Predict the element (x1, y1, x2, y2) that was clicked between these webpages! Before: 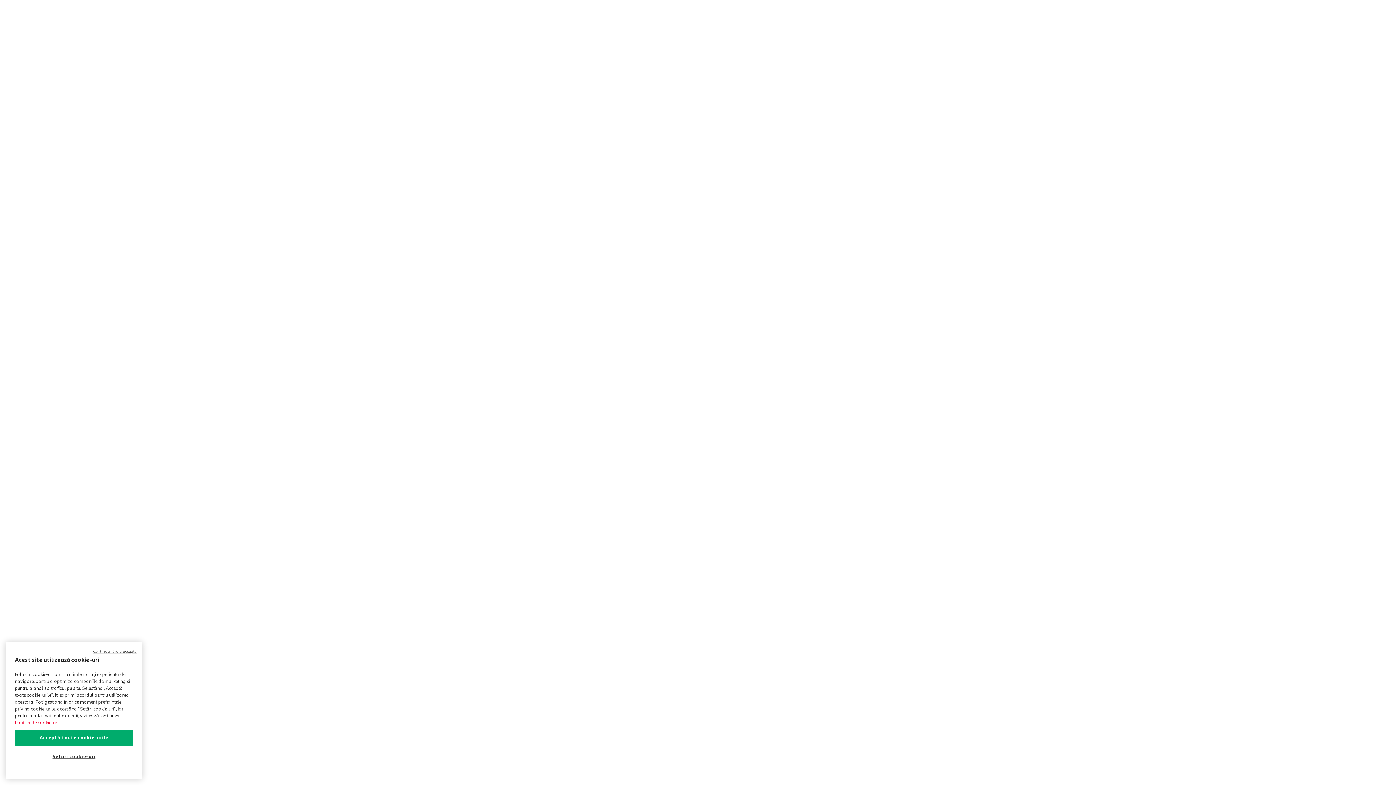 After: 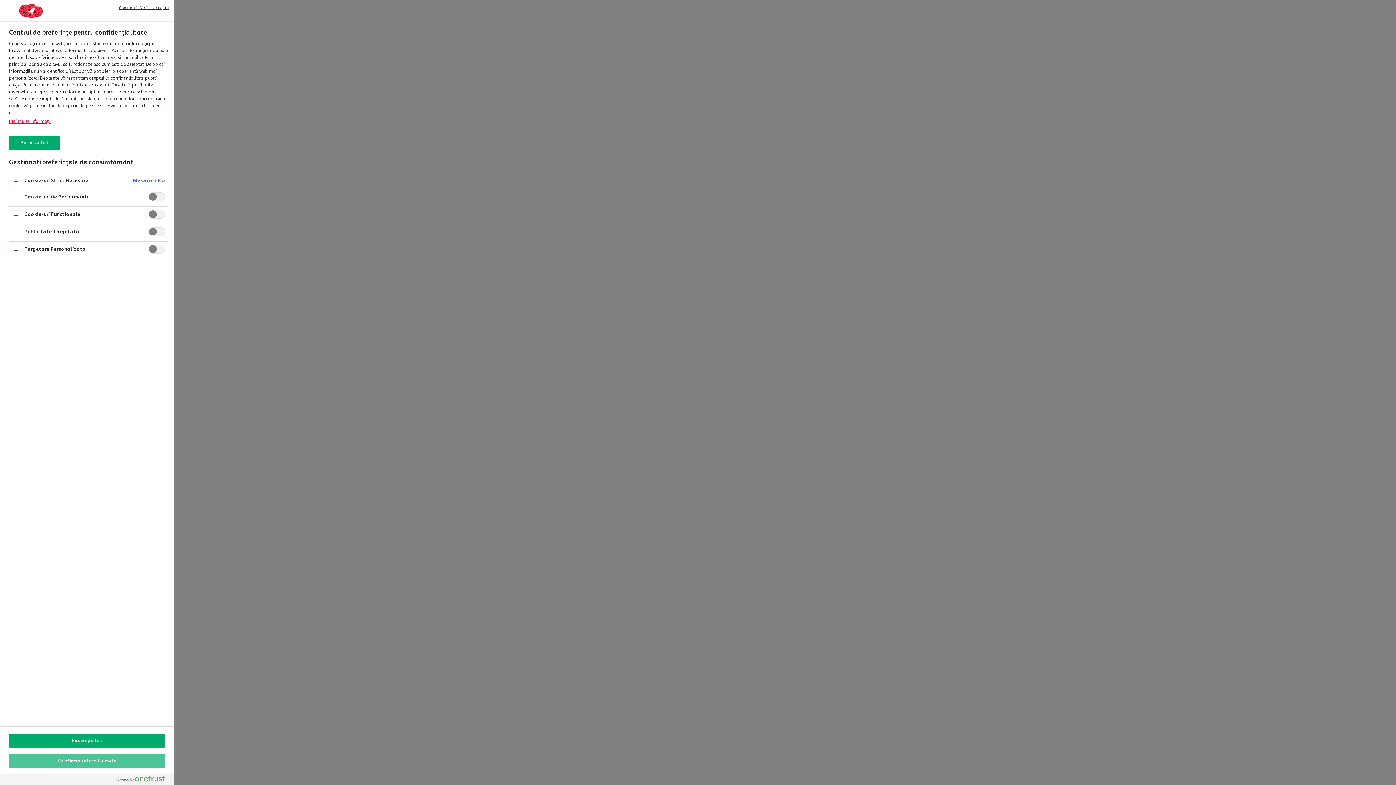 Action: label: Setări cookie-uri bbox: (14, 749, 133, 765)